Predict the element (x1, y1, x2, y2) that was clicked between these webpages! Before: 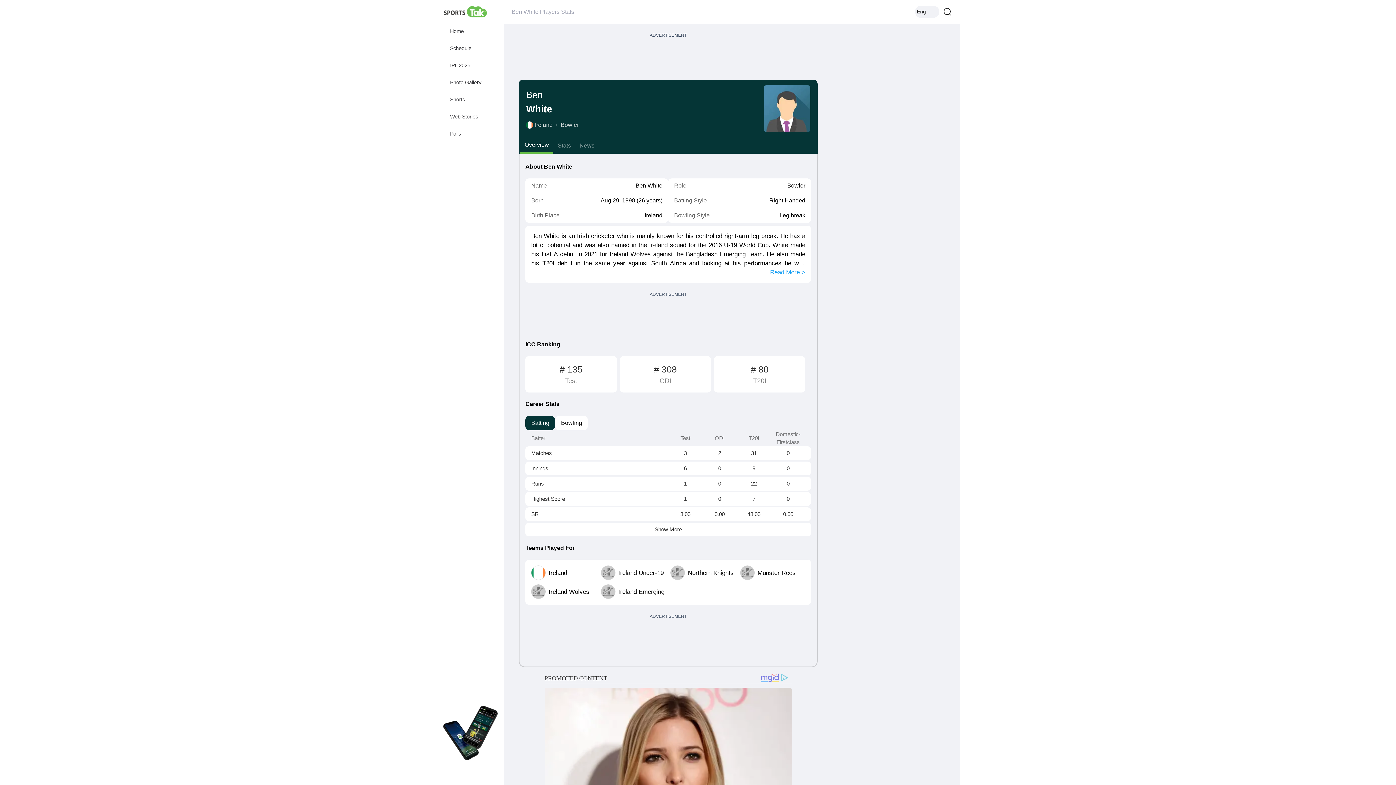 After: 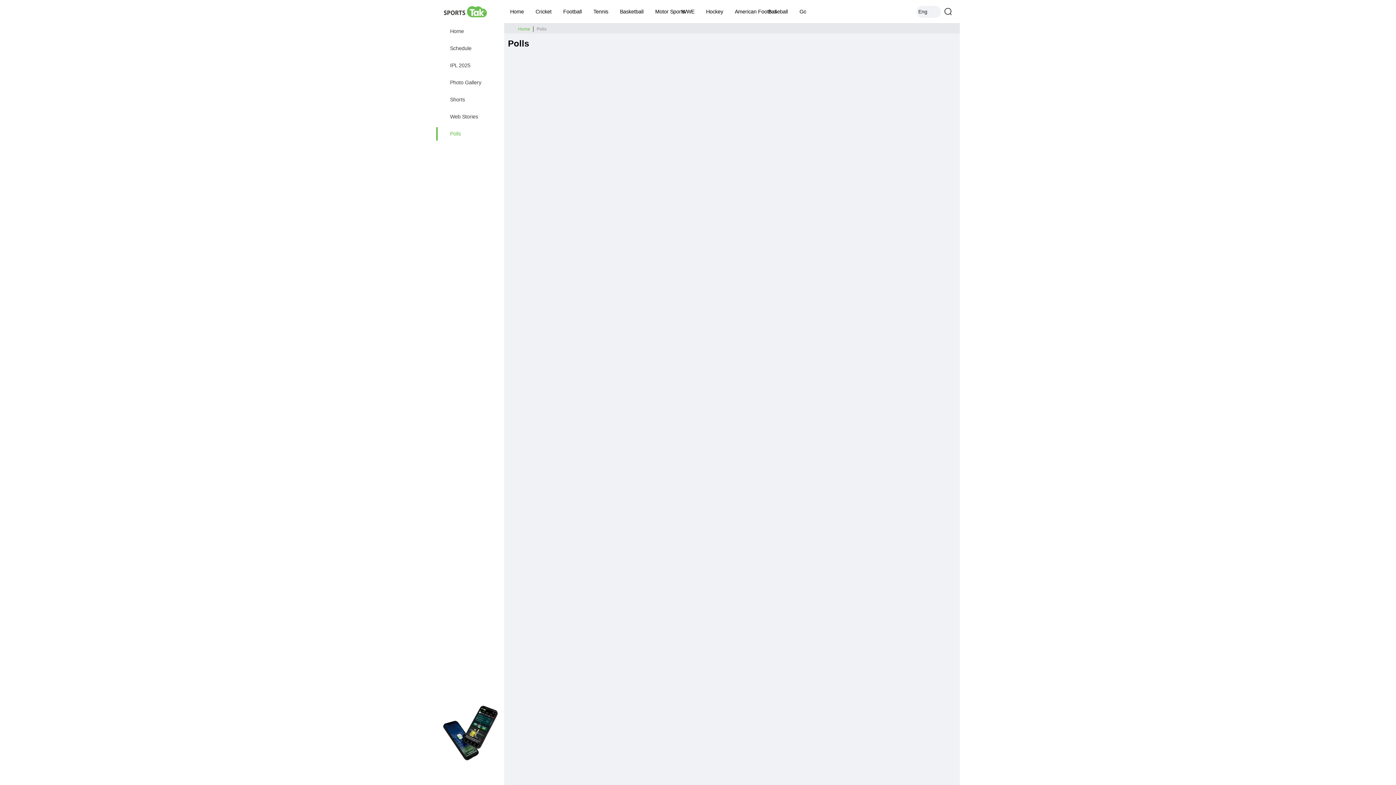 Action: label: Polls bbox: (436, 127, 466, 140)